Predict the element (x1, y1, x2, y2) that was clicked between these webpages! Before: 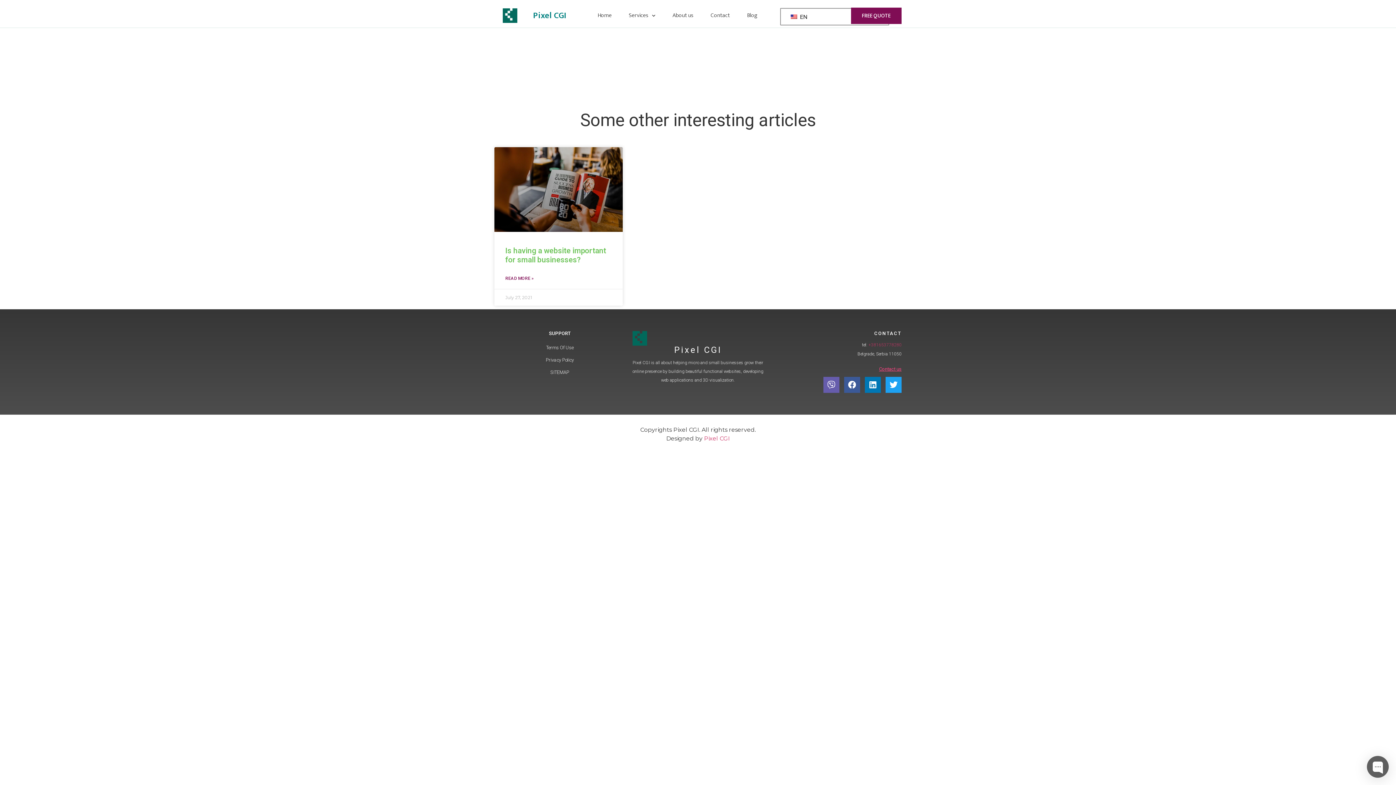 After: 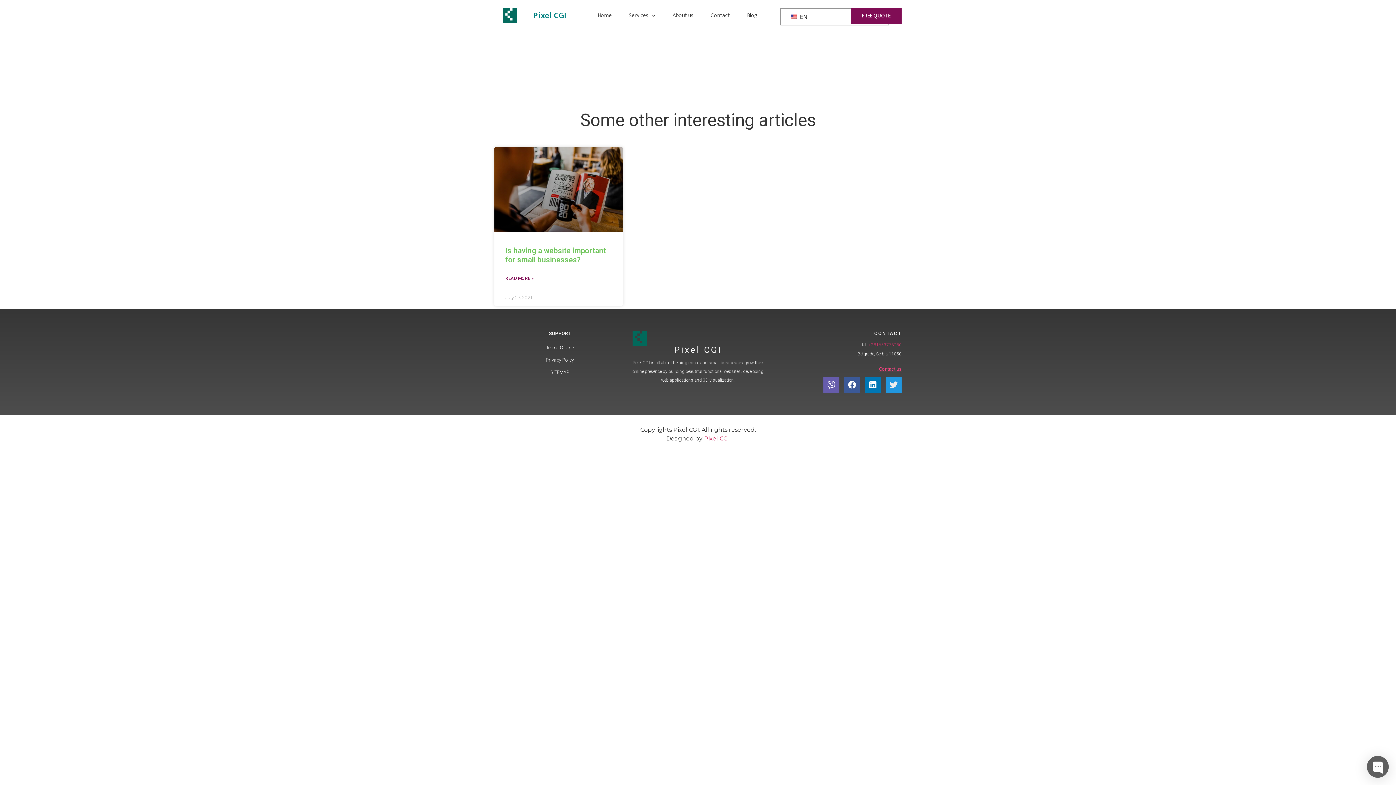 Action: label: Twitter bbox: (885, 377, 901, 393)